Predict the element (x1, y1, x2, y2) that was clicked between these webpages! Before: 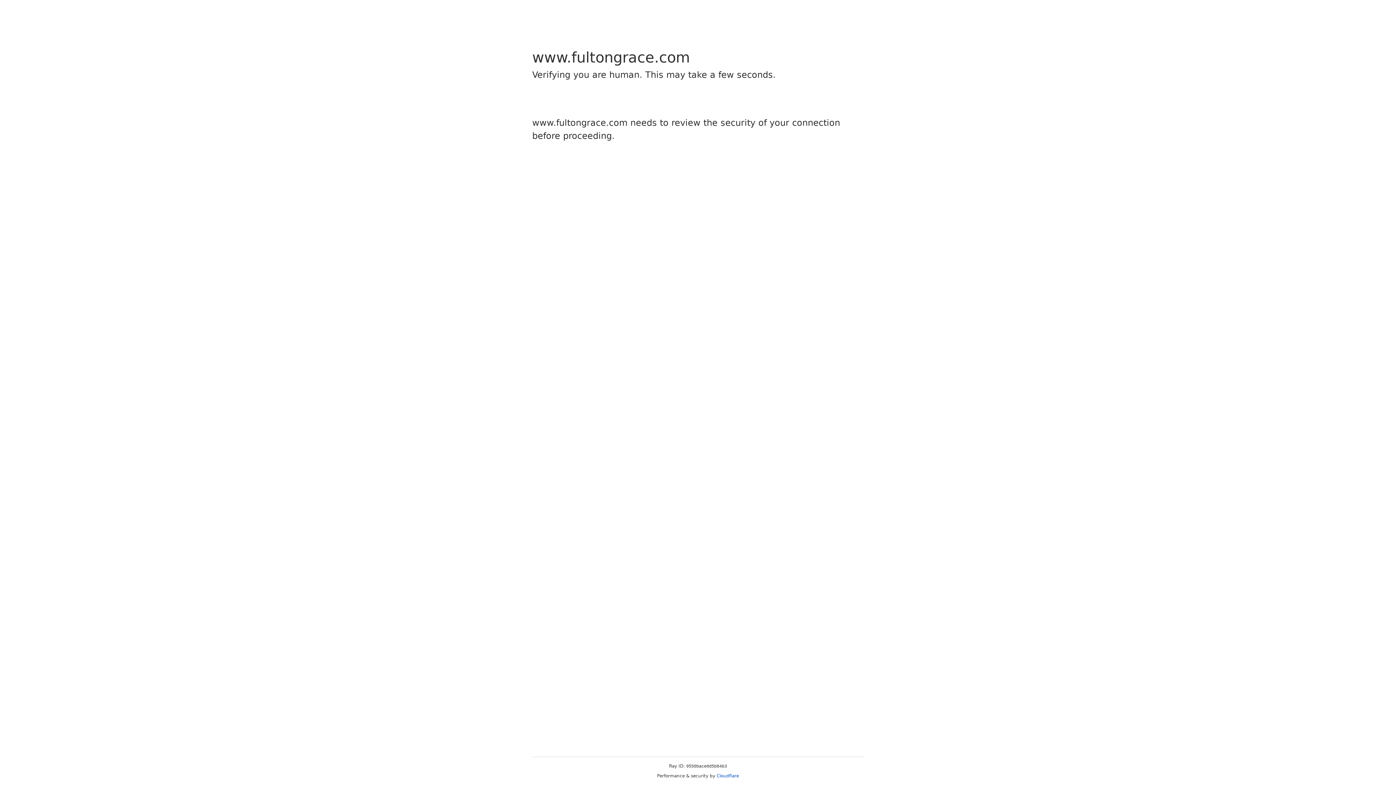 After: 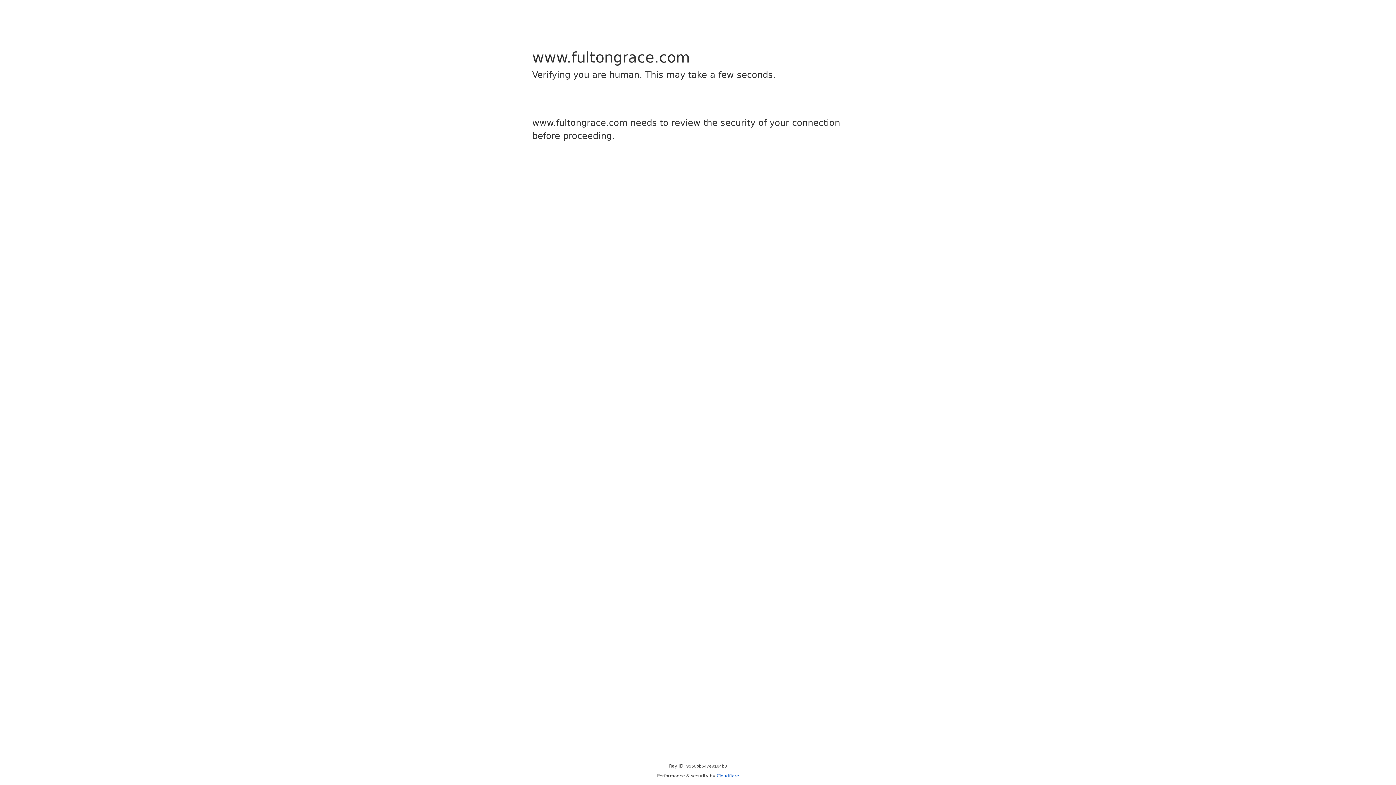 Action: bbox: (716, 773, 739, 778) label: Cloudflare